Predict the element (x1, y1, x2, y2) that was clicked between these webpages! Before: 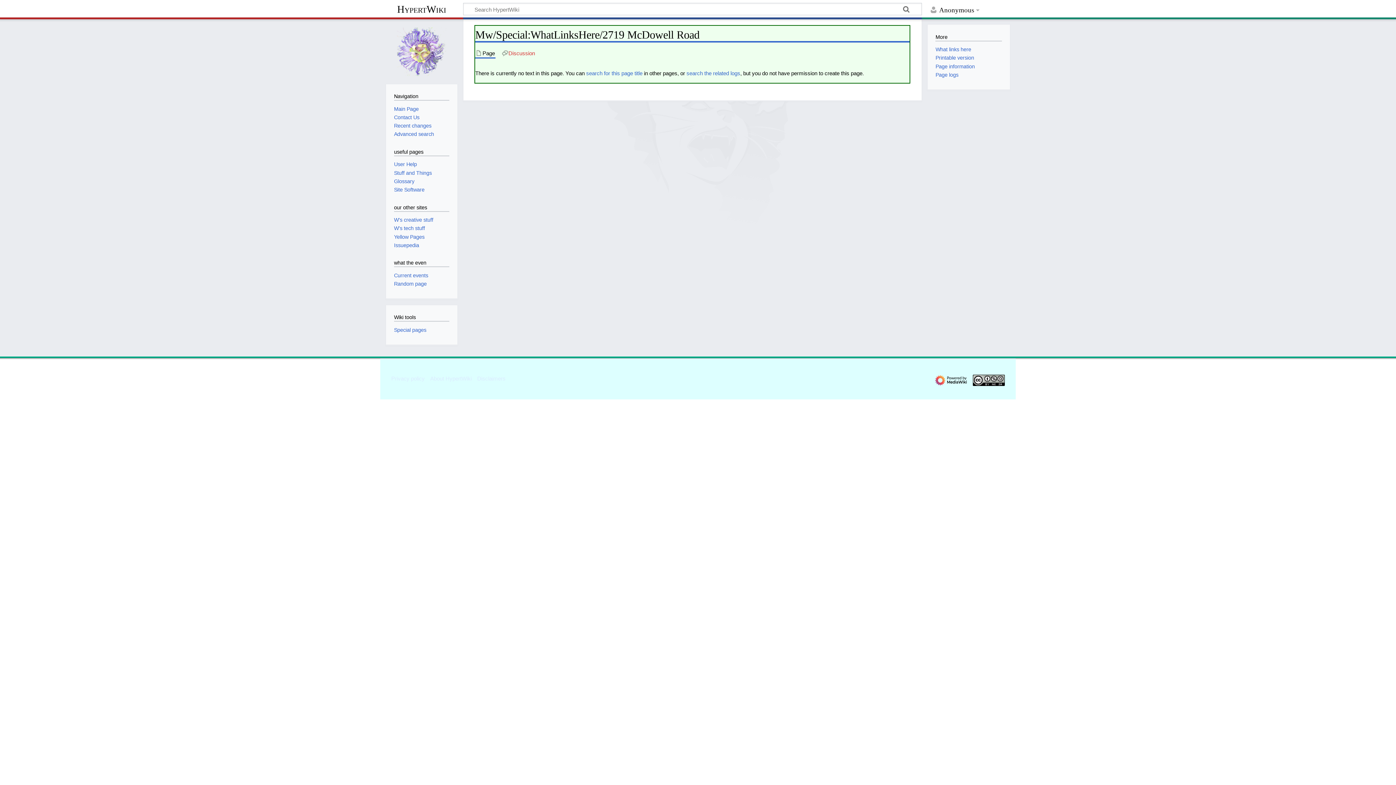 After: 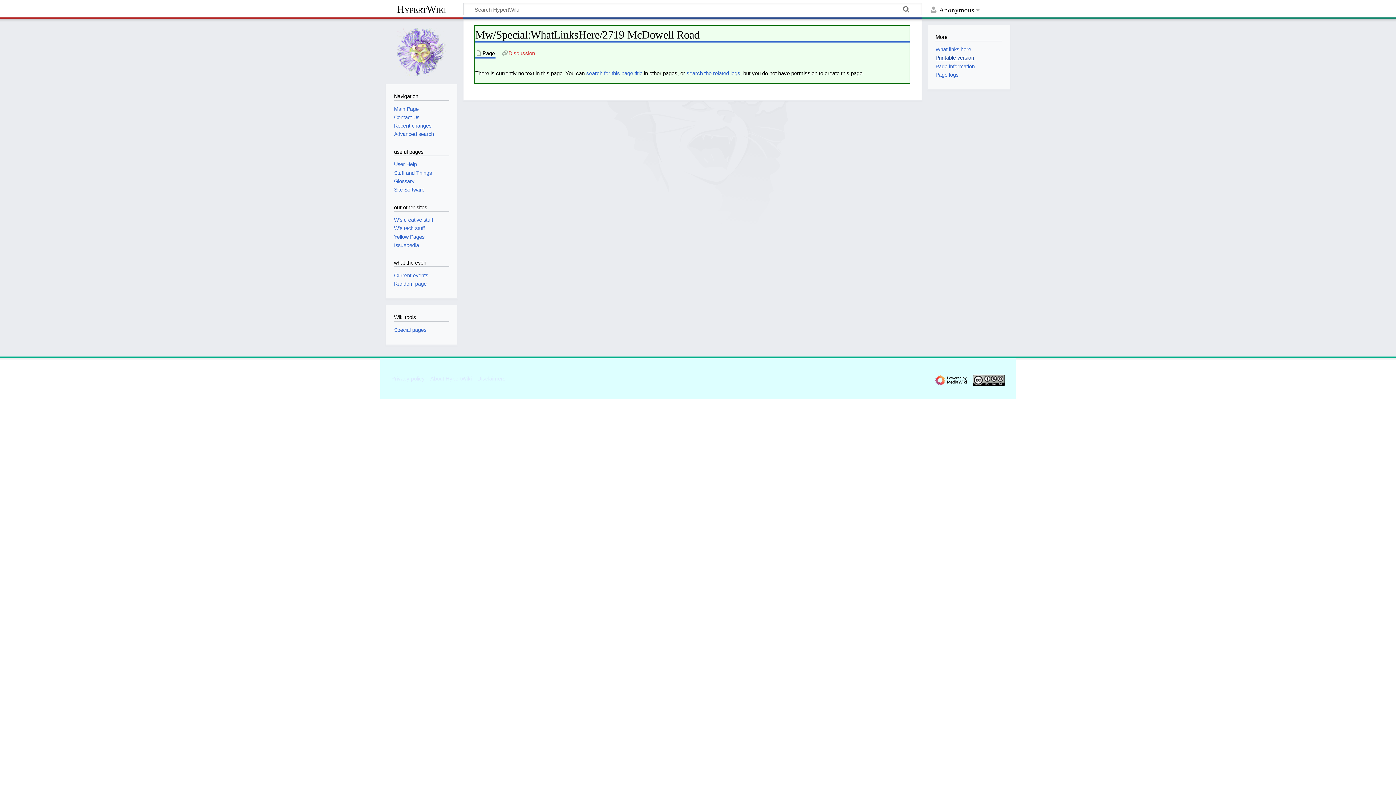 Action: label: Printable version bbox: (935, 55, 974, 60)